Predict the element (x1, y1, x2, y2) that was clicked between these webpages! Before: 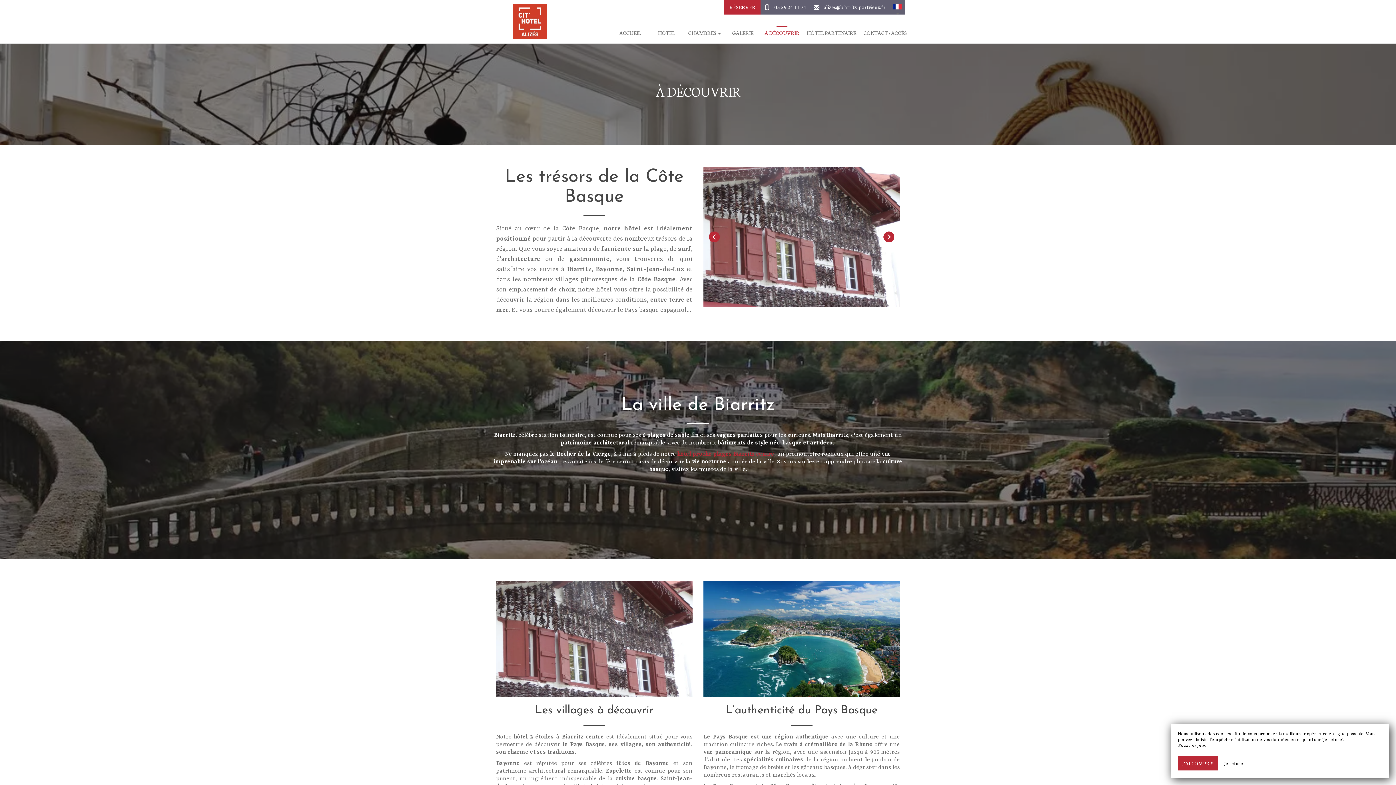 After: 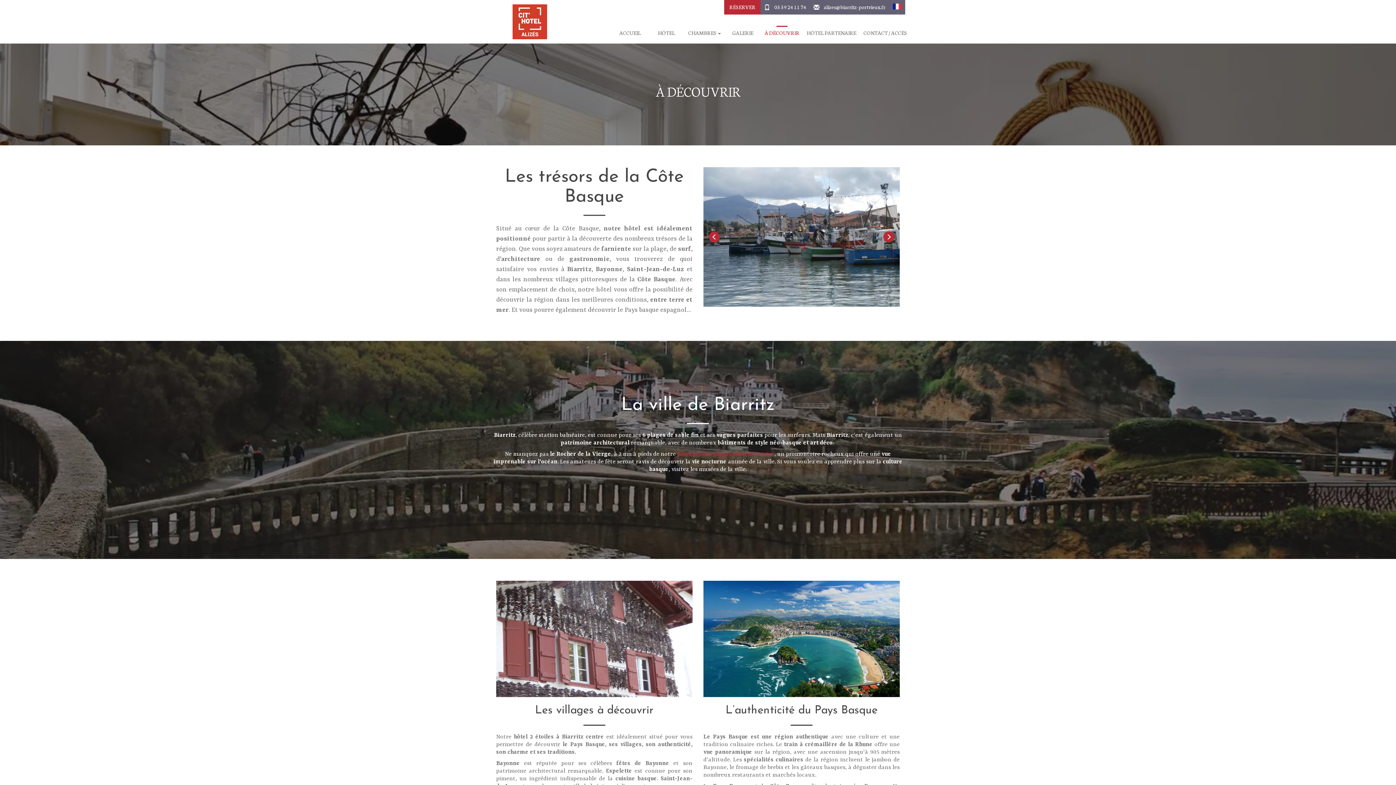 Action: bbox: (1178, 756, 1218, 770) label: J’AI COMPRIS